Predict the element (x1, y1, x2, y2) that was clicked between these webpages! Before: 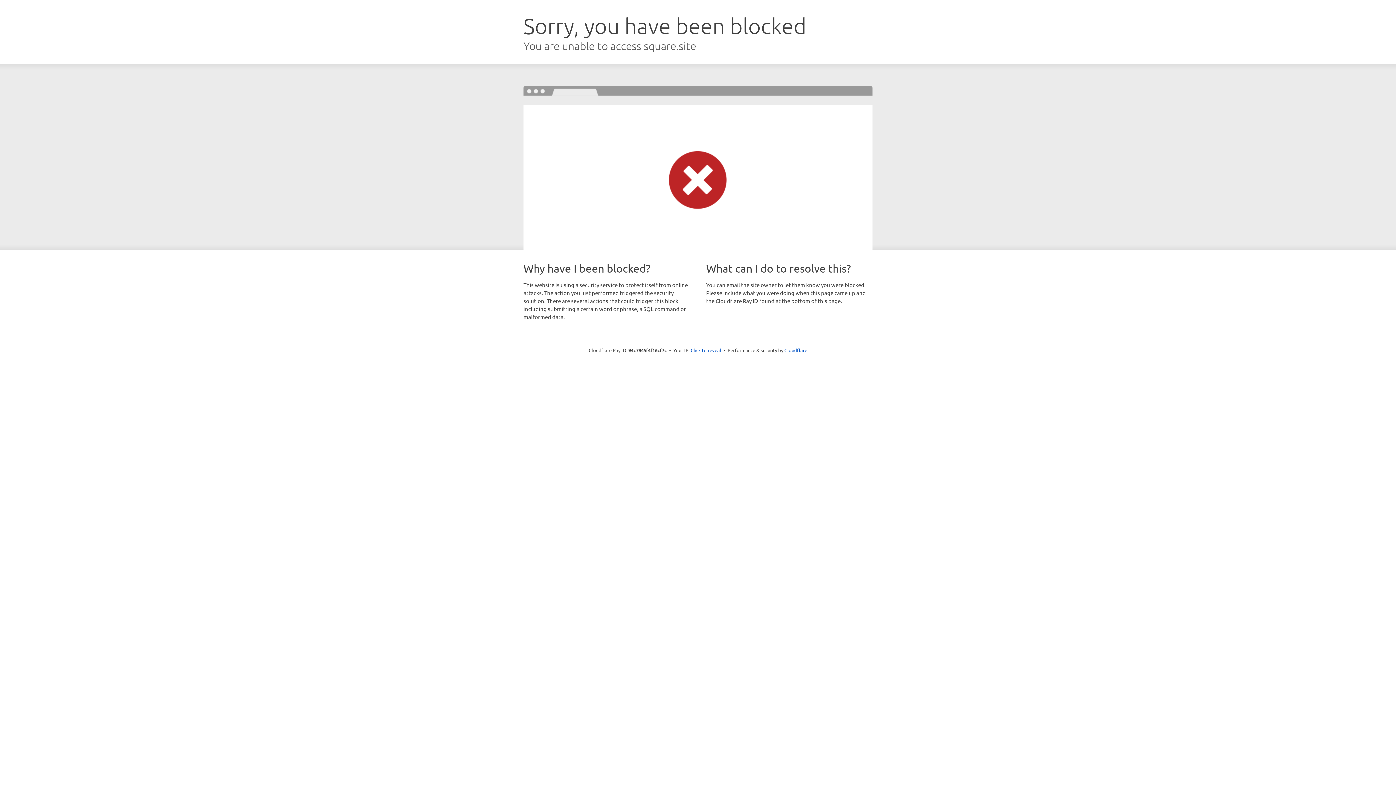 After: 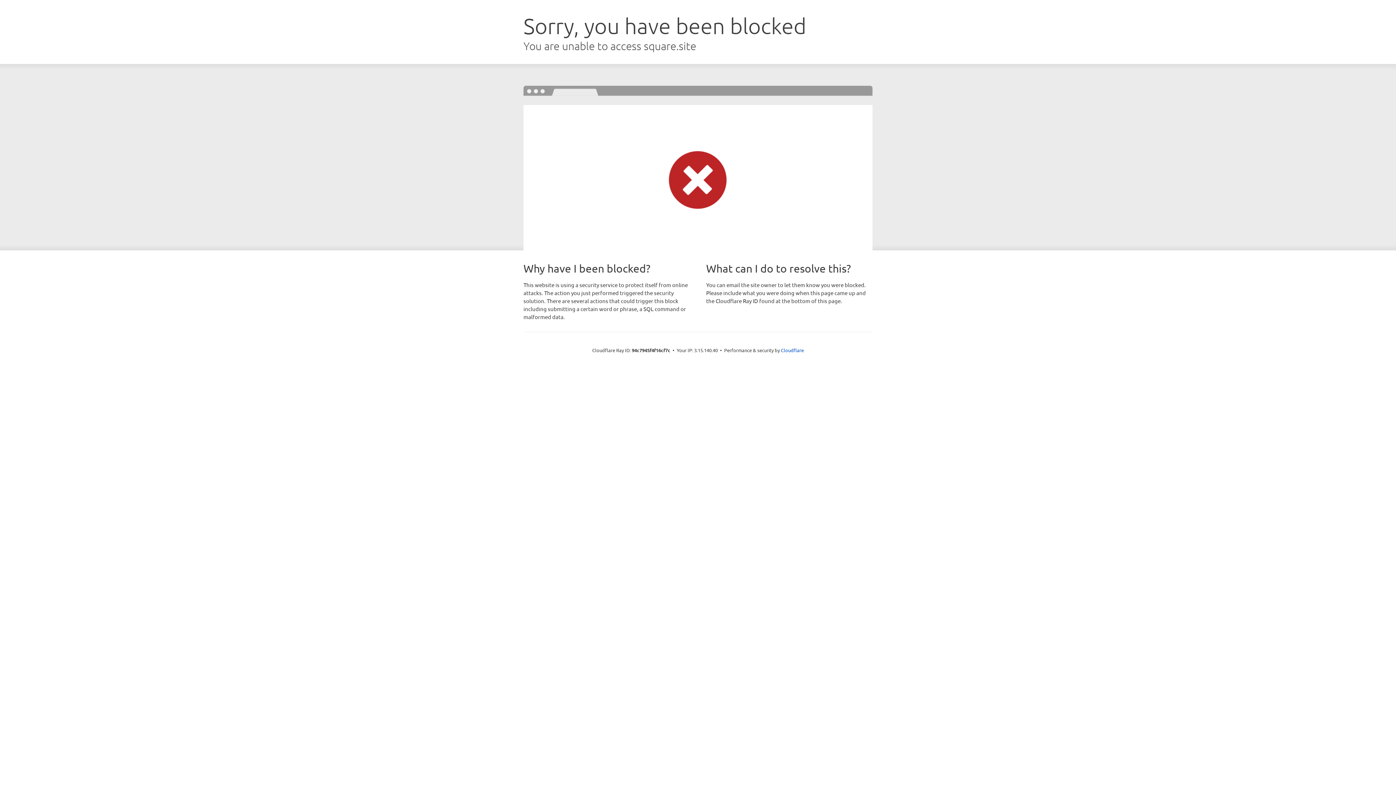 Action: label: Click to reveal bbox: (690, 346, 721, 353)